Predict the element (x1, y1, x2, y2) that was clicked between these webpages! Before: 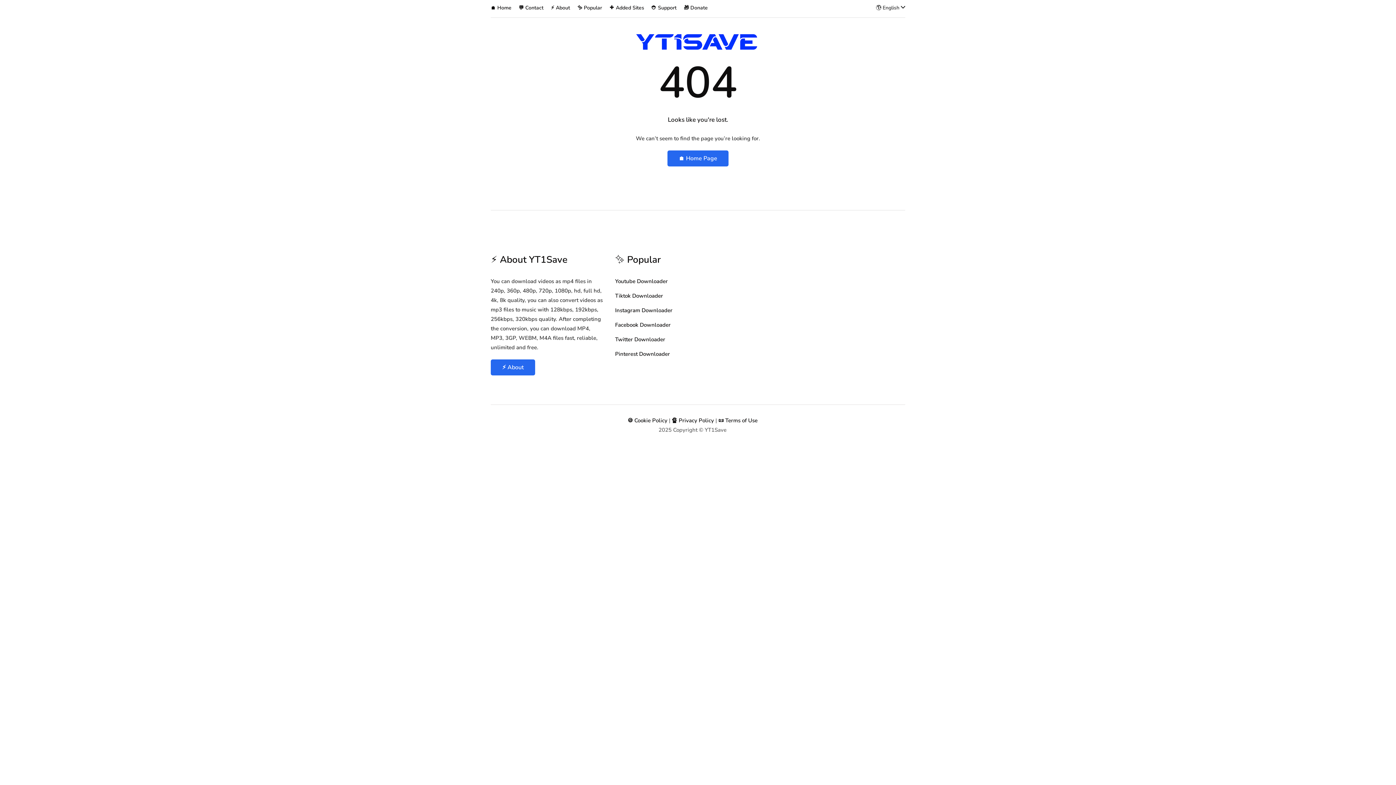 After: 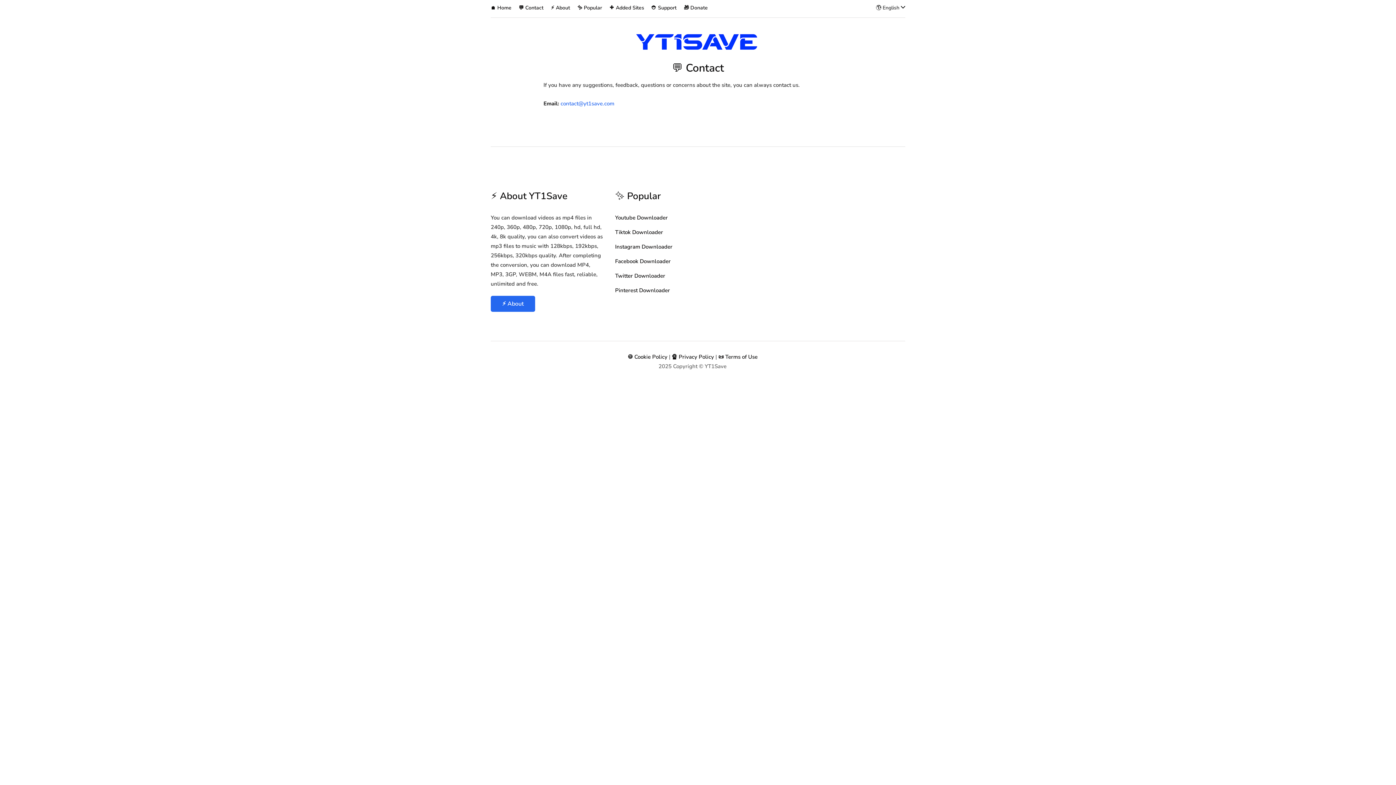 Action: label: 💬 Contact bbox: (515, 0, 547, 16)